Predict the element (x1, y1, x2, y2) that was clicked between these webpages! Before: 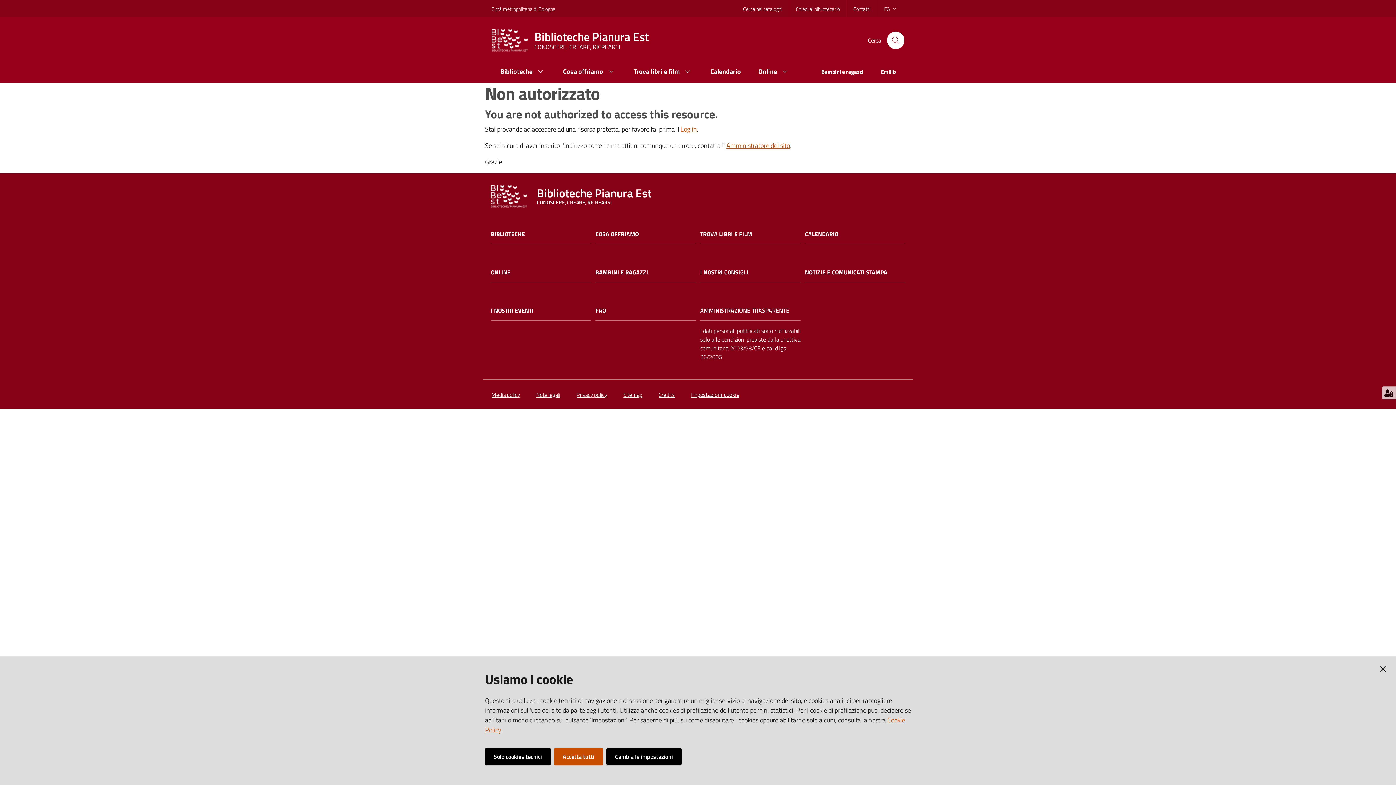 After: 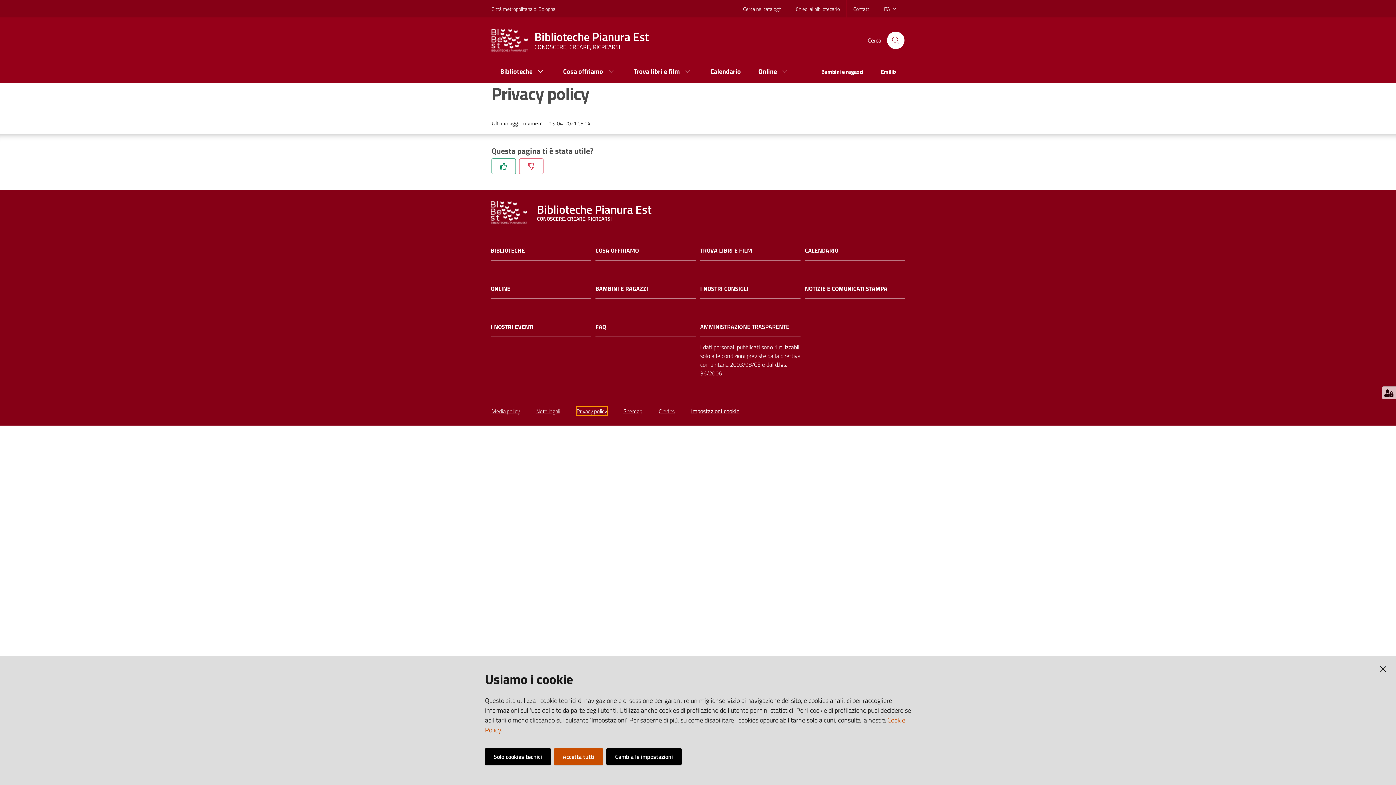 Action: bbox: (576, 390, 607, 399) label: Privacy policy